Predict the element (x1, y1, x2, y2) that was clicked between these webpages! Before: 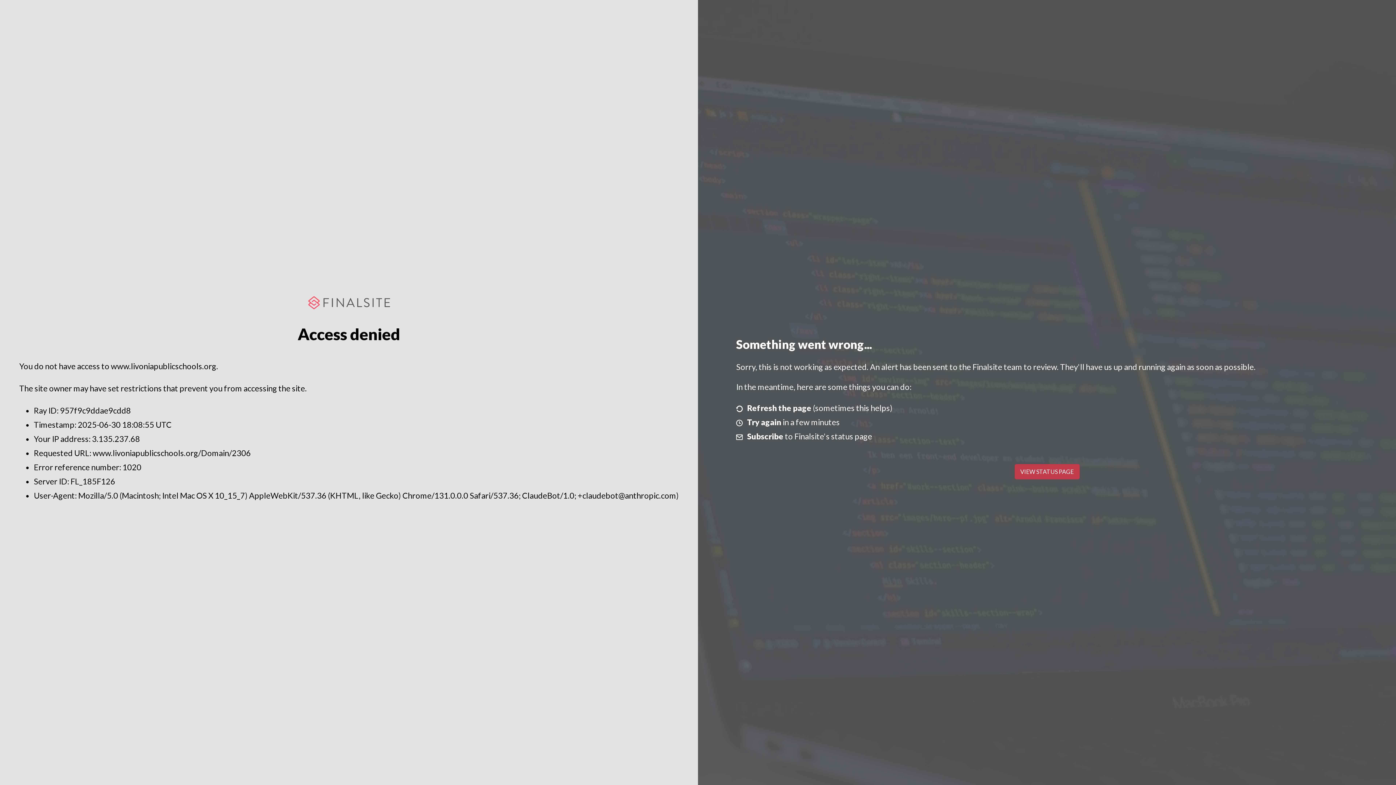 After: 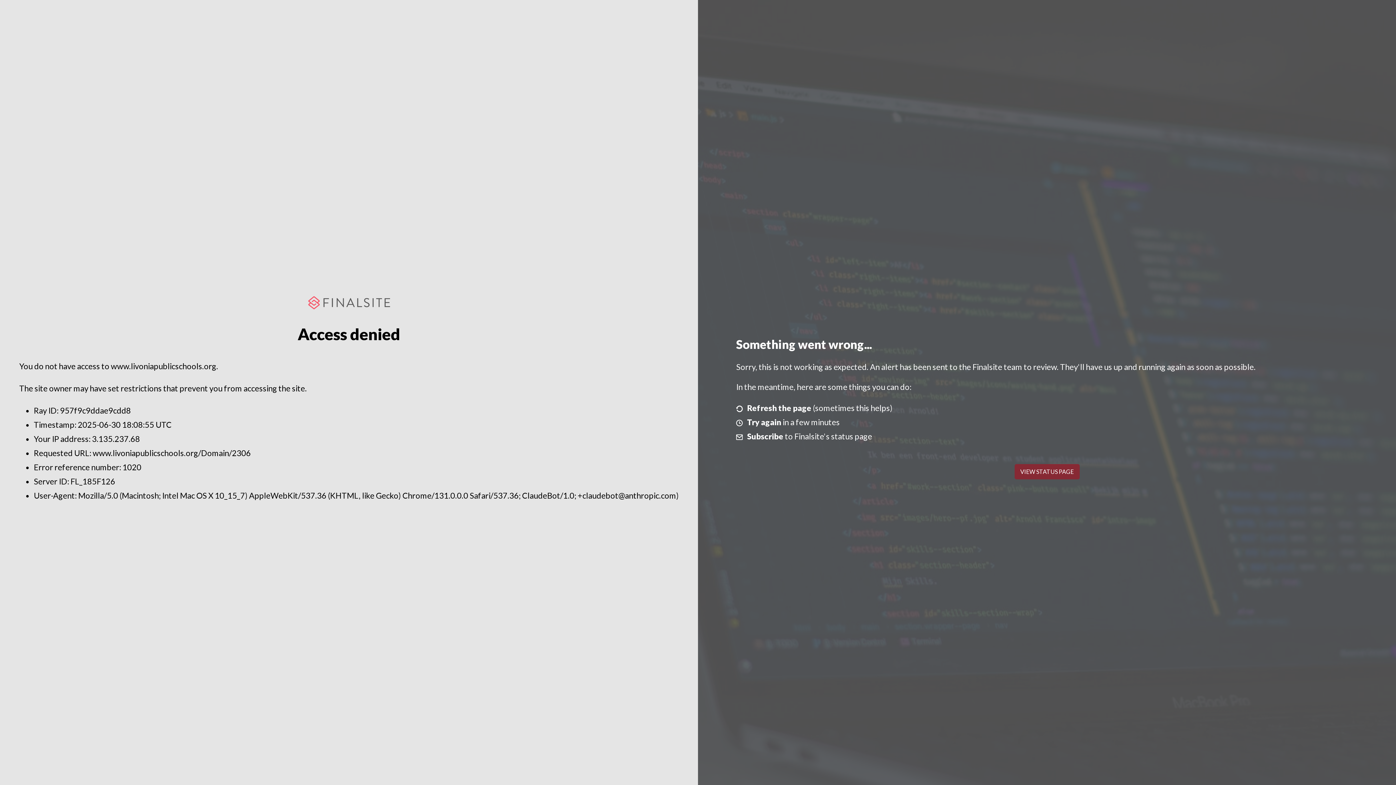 Action: bbox: (1014, 464, 1079, 479) label: VIEW STATUS PAGE